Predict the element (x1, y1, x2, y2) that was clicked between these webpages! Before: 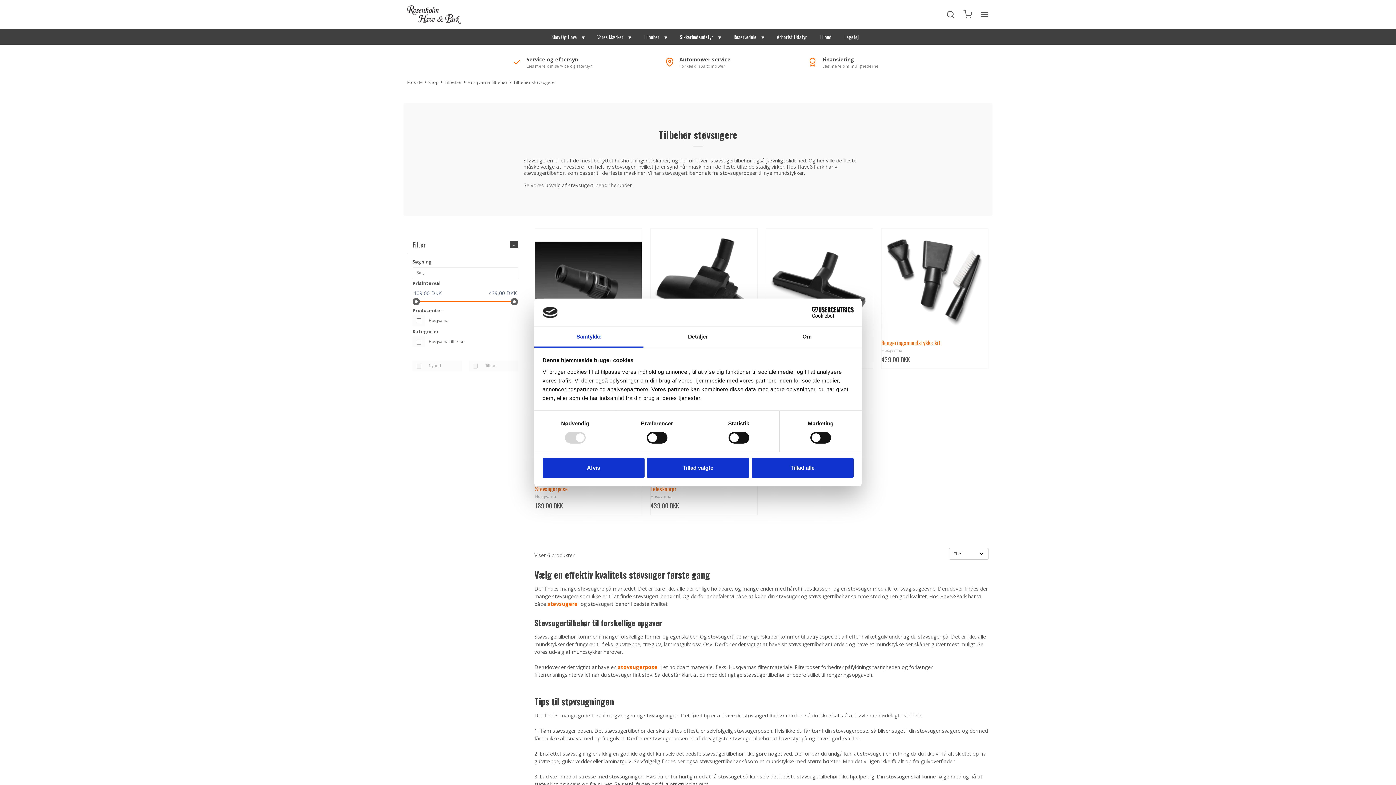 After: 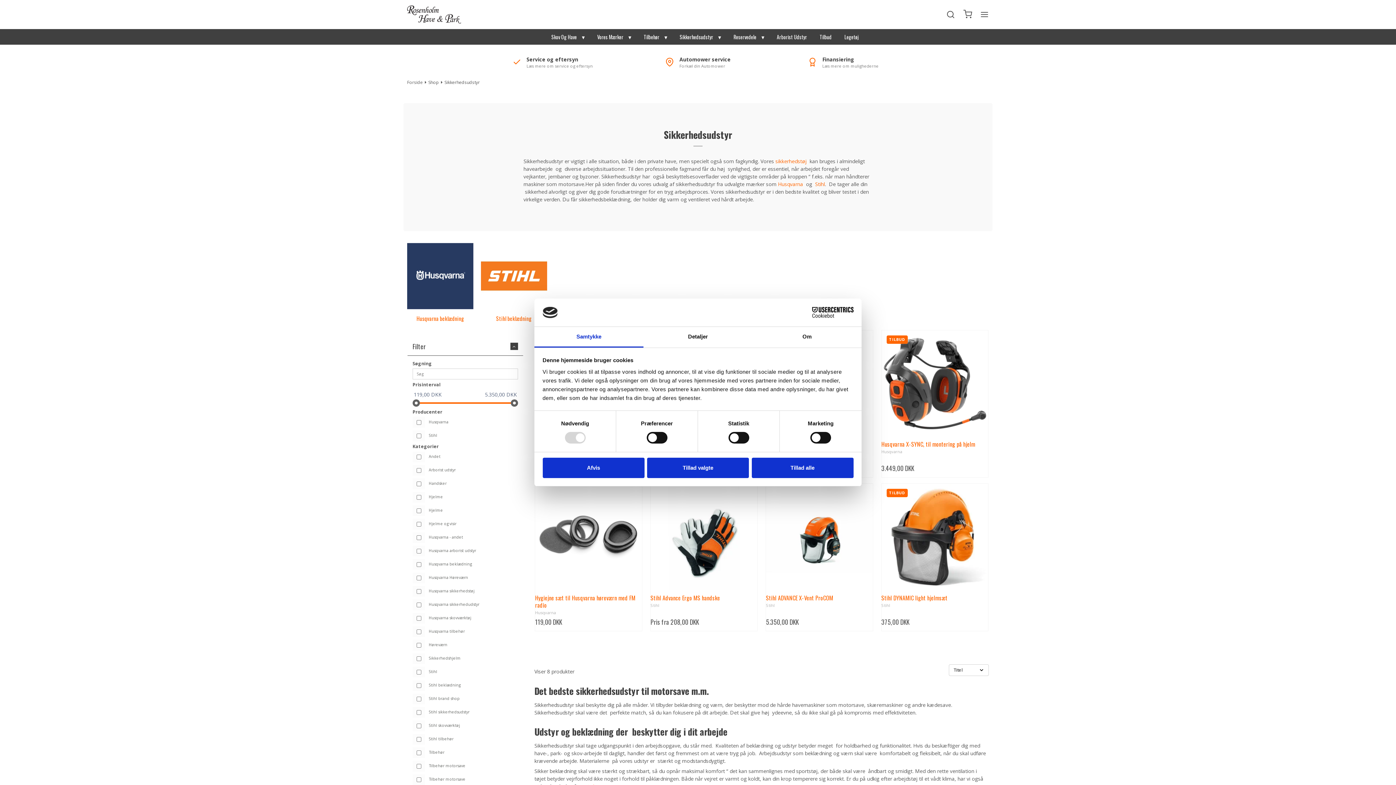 Action: label: Sikkerhedsudstyr bbox: (678, 28, 722, 45)